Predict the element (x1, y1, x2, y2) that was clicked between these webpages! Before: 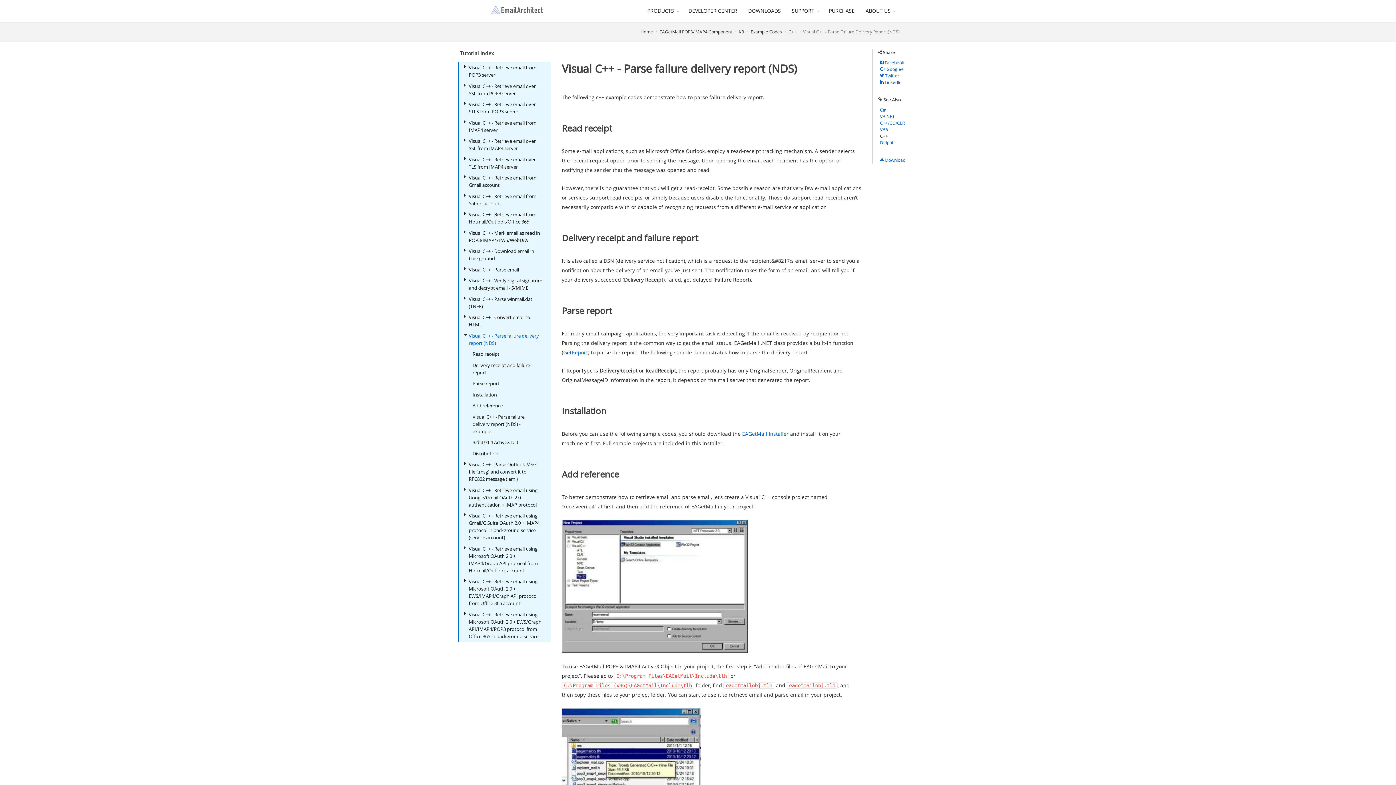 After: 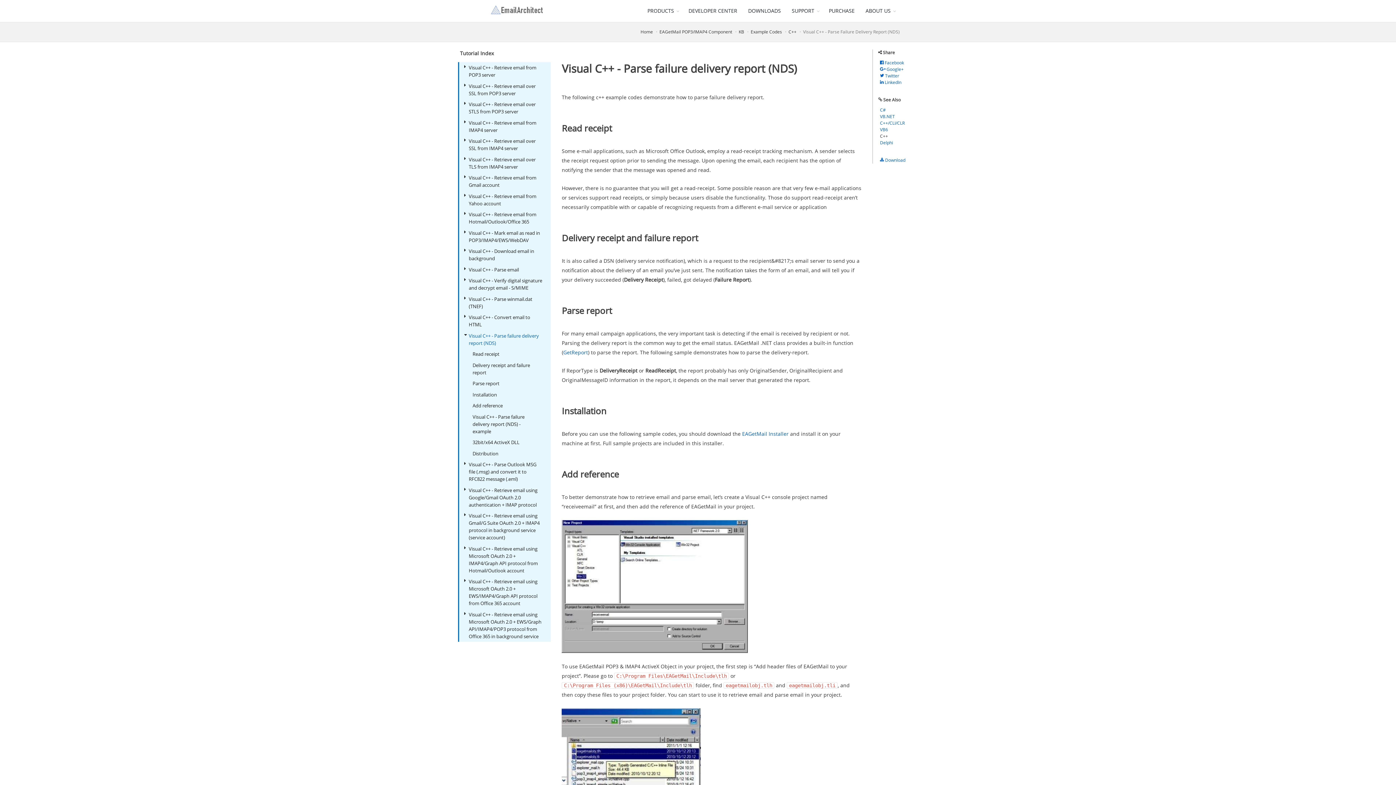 Action: label: Visual C++ - Parse failure delivery report (NDS) bbox: (461, 330, 551, 348)